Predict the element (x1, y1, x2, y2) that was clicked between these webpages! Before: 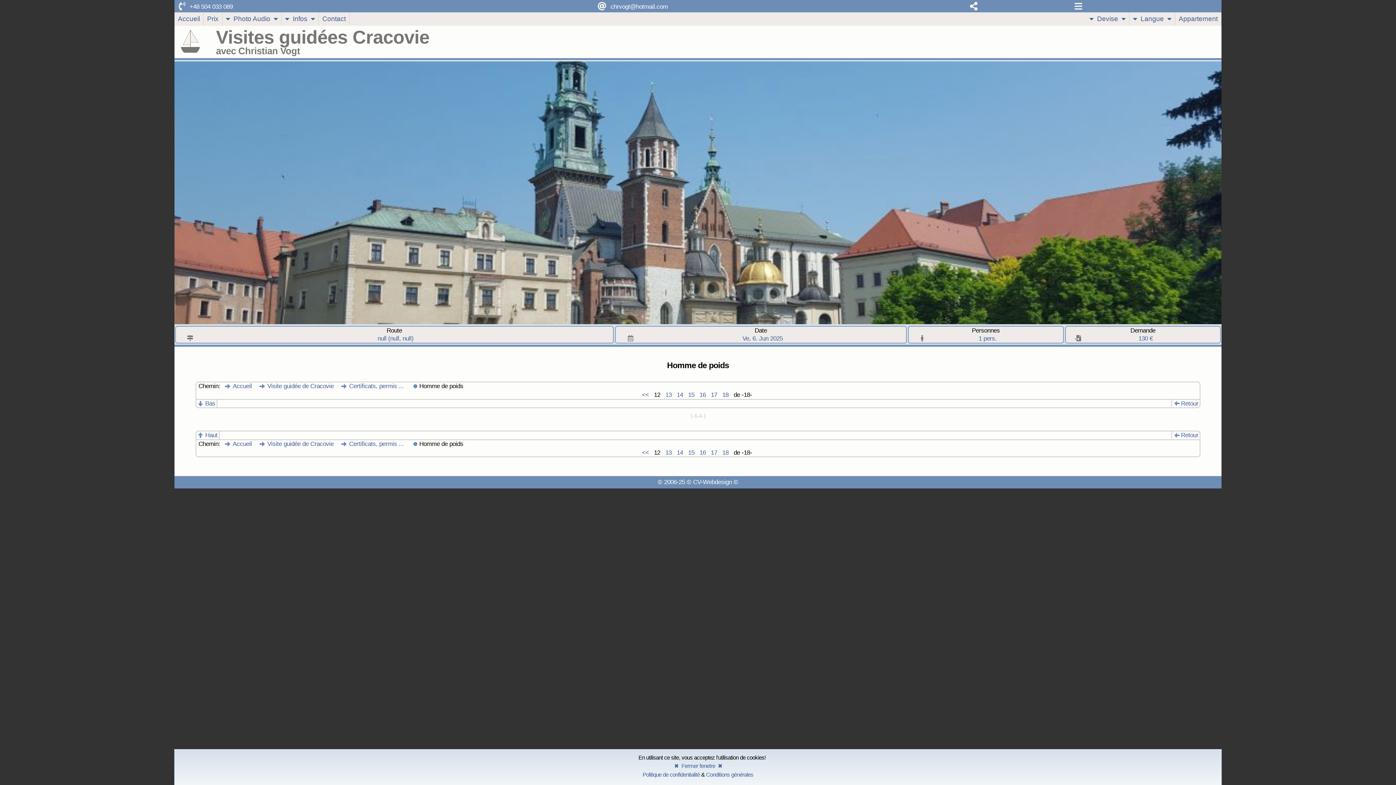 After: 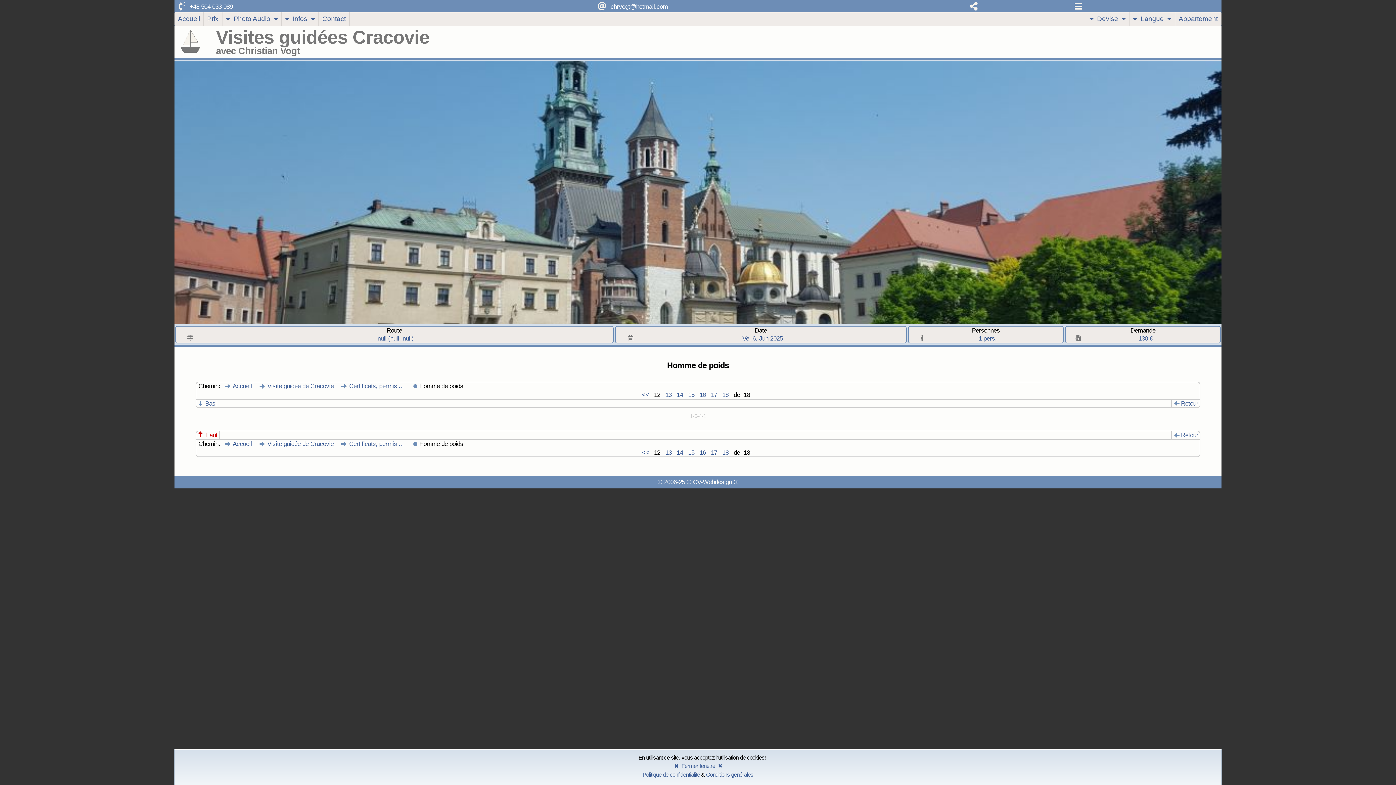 Action: bbox: (196, 431, 218, 439) label: Haut